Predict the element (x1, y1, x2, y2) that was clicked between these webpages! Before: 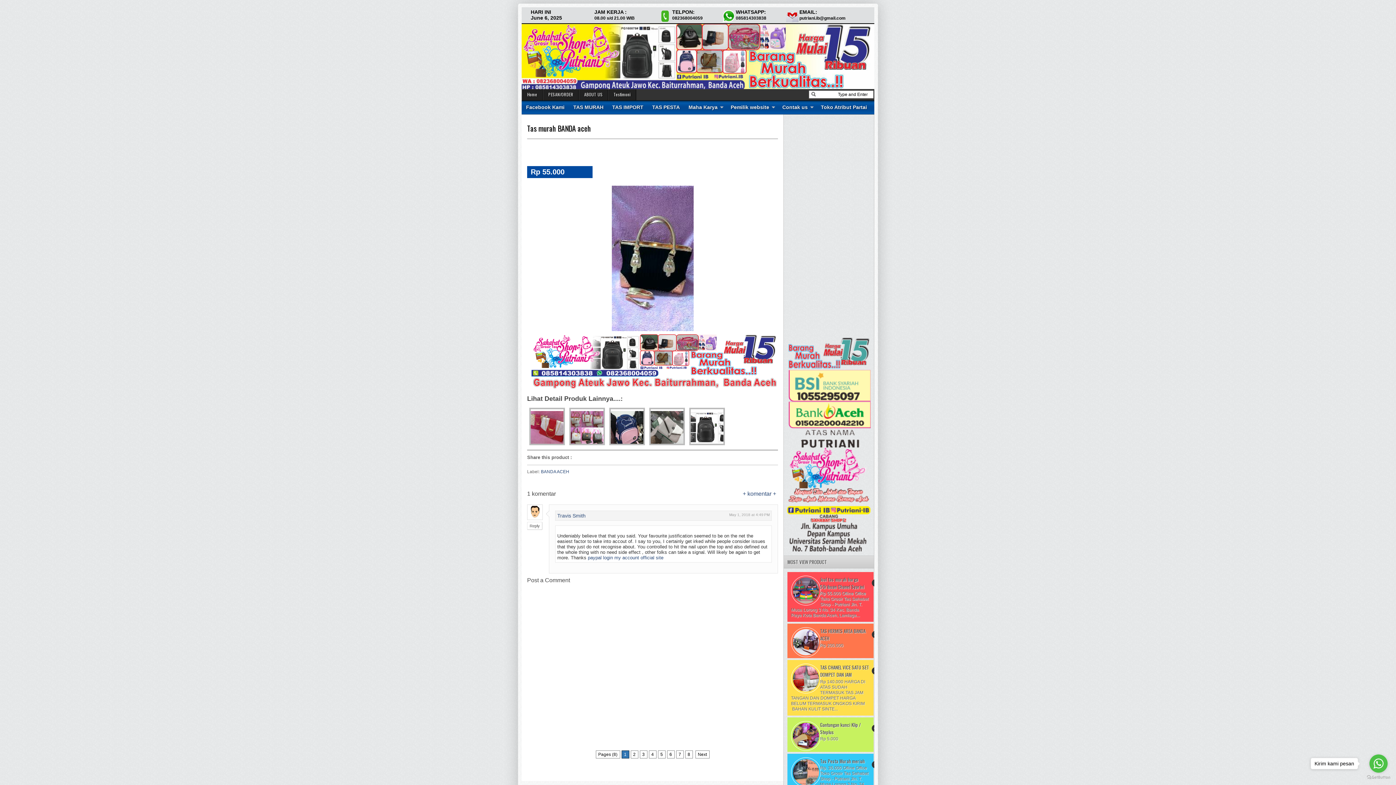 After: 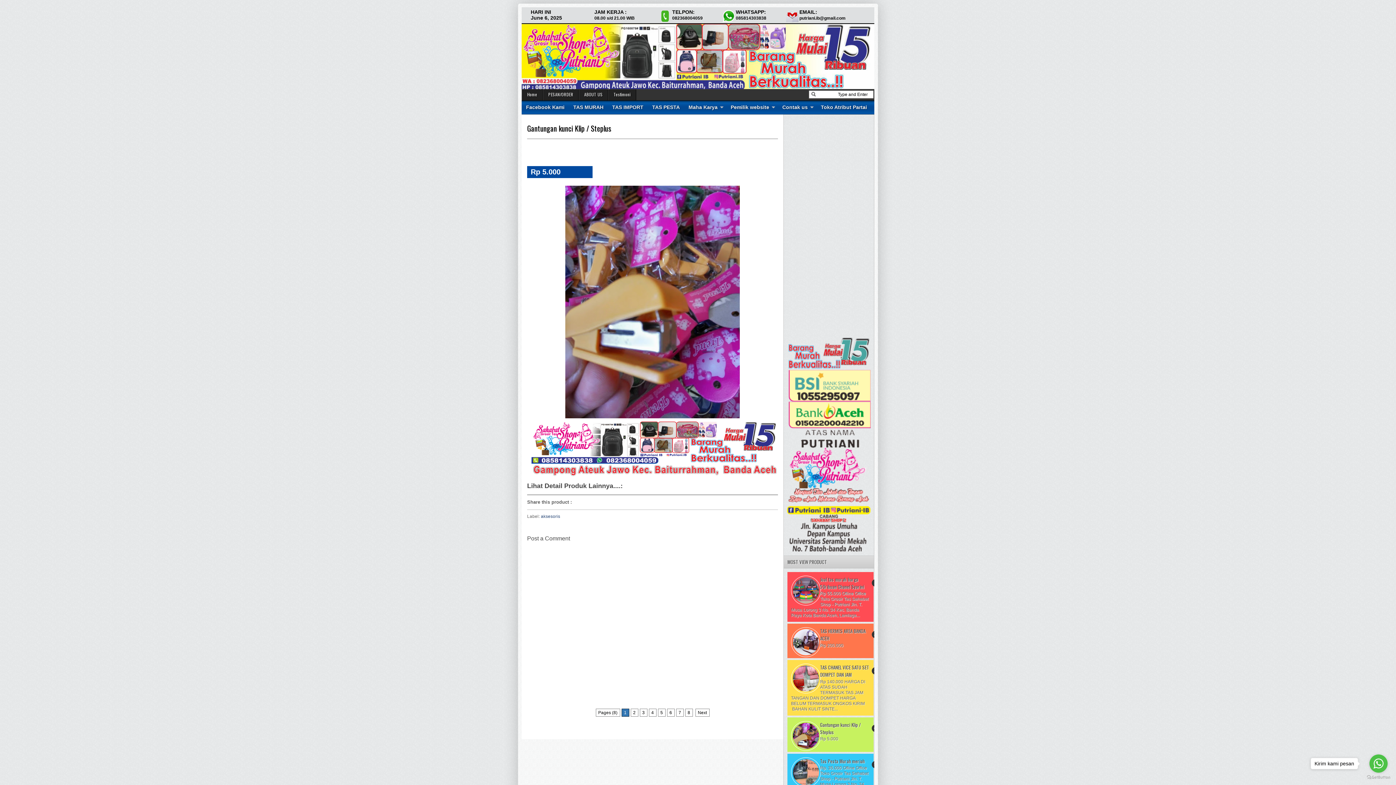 Action: label: Gantungan kunci Klip / Steplus bbox: (820, 721, 861, 735)